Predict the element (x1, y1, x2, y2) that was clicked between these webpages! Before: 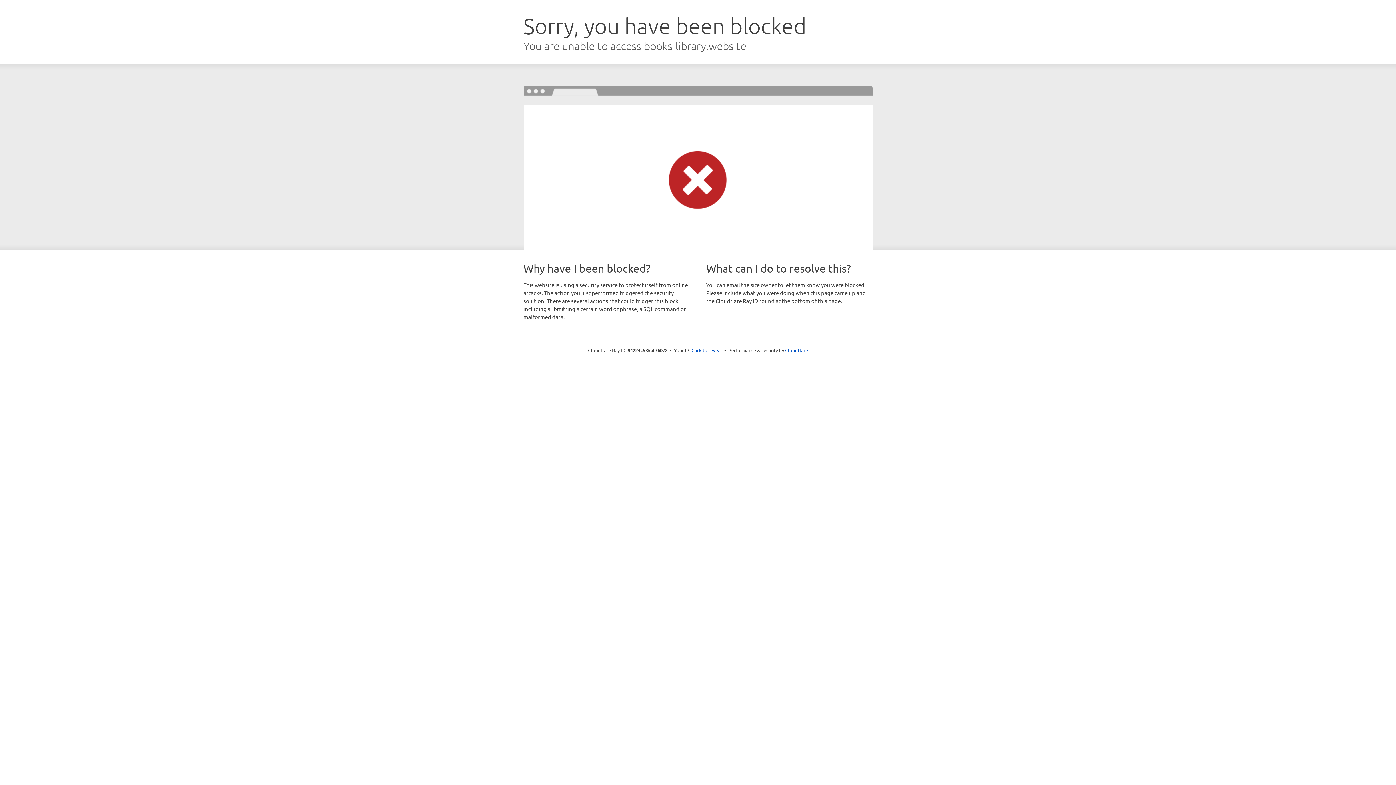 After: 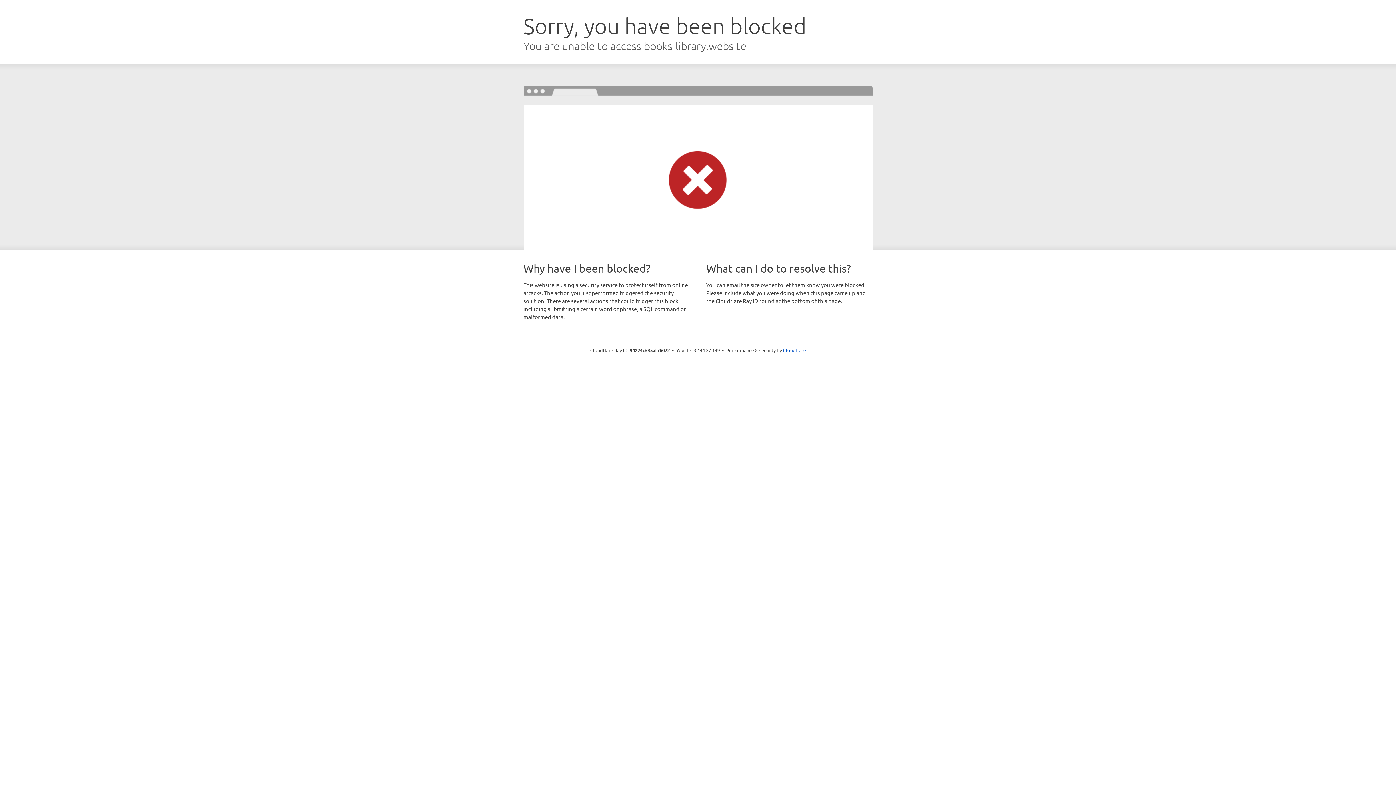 Action: label: Click to reveal bbox: (691, 346, 722, 353)